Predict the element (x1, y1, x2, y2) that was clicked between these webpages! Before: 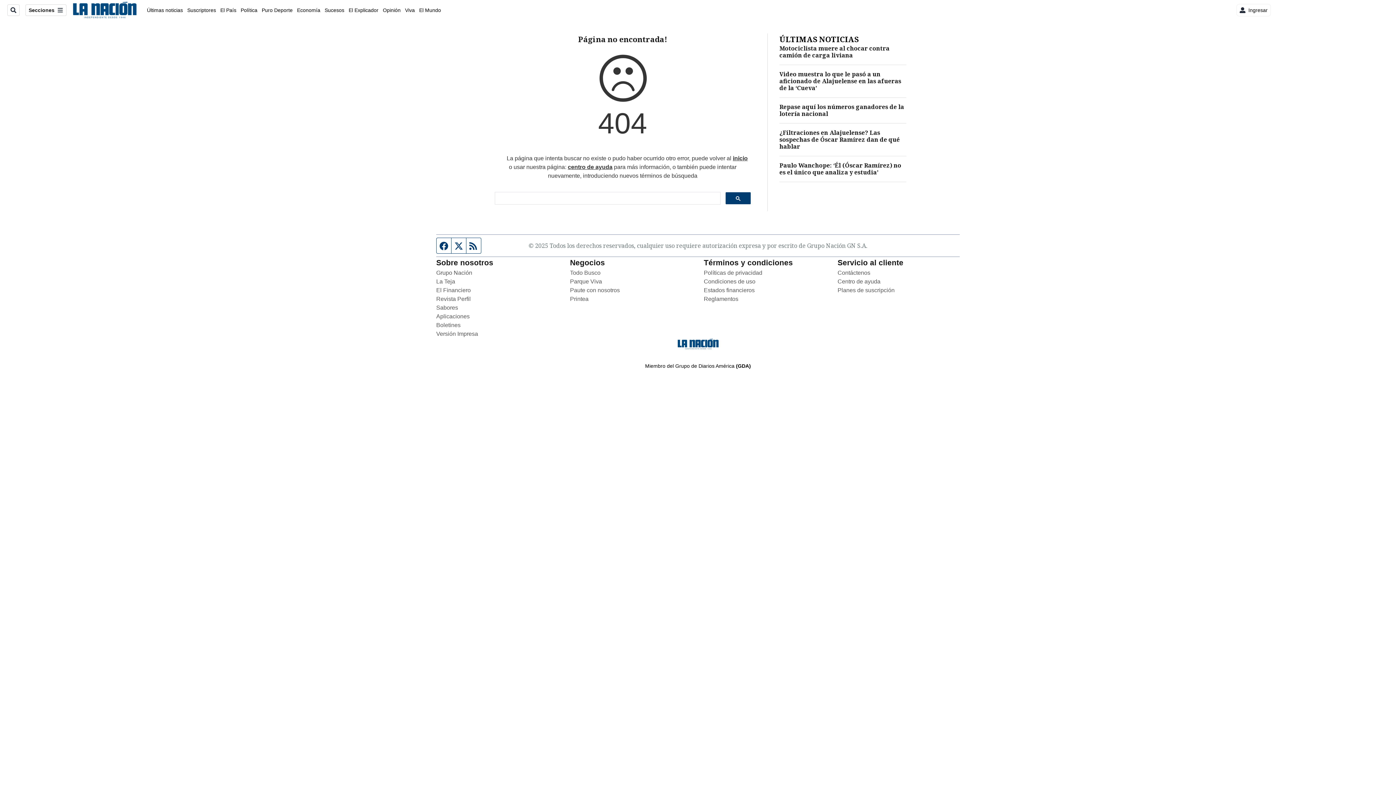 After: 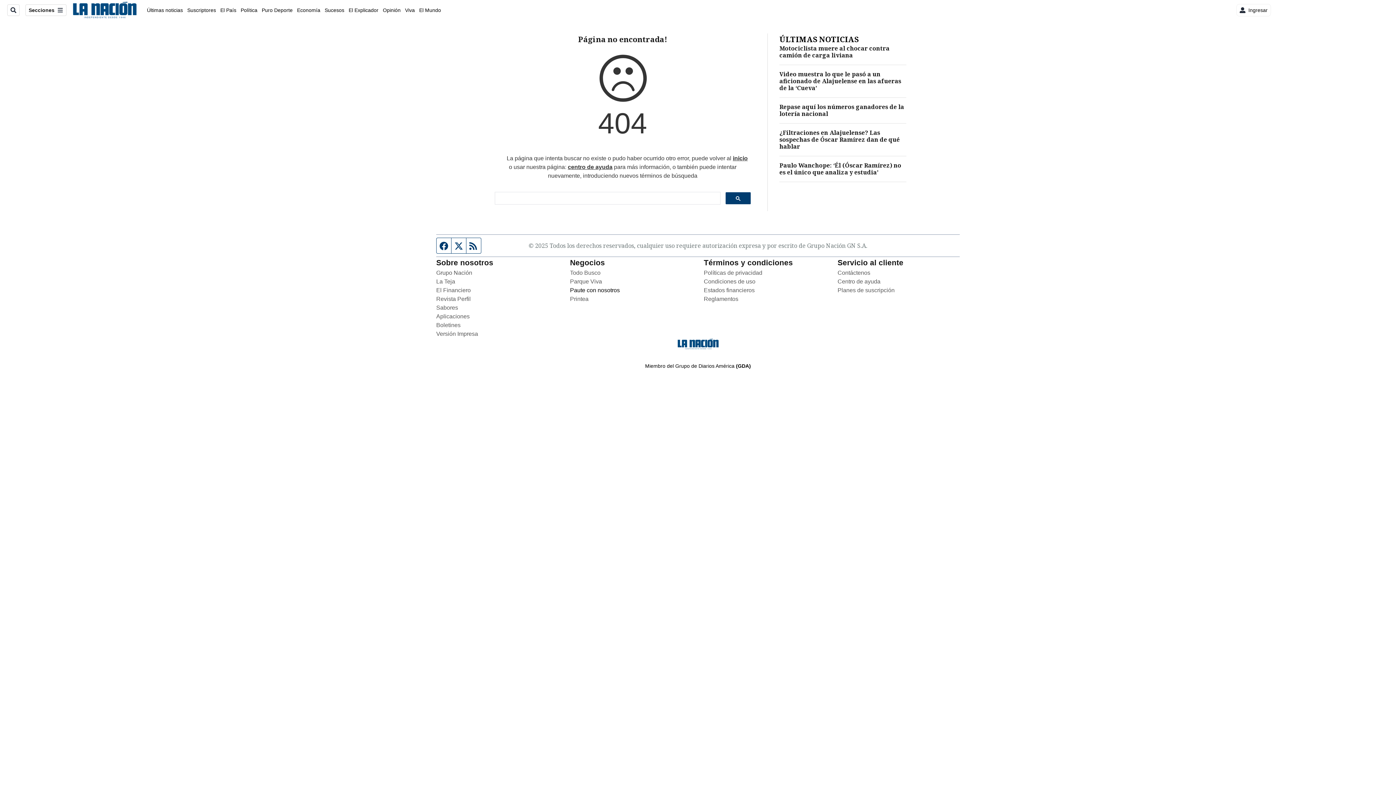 Action: bbox: (570, 287, 620, 293) label: Paute con nosotros
Opens in new window